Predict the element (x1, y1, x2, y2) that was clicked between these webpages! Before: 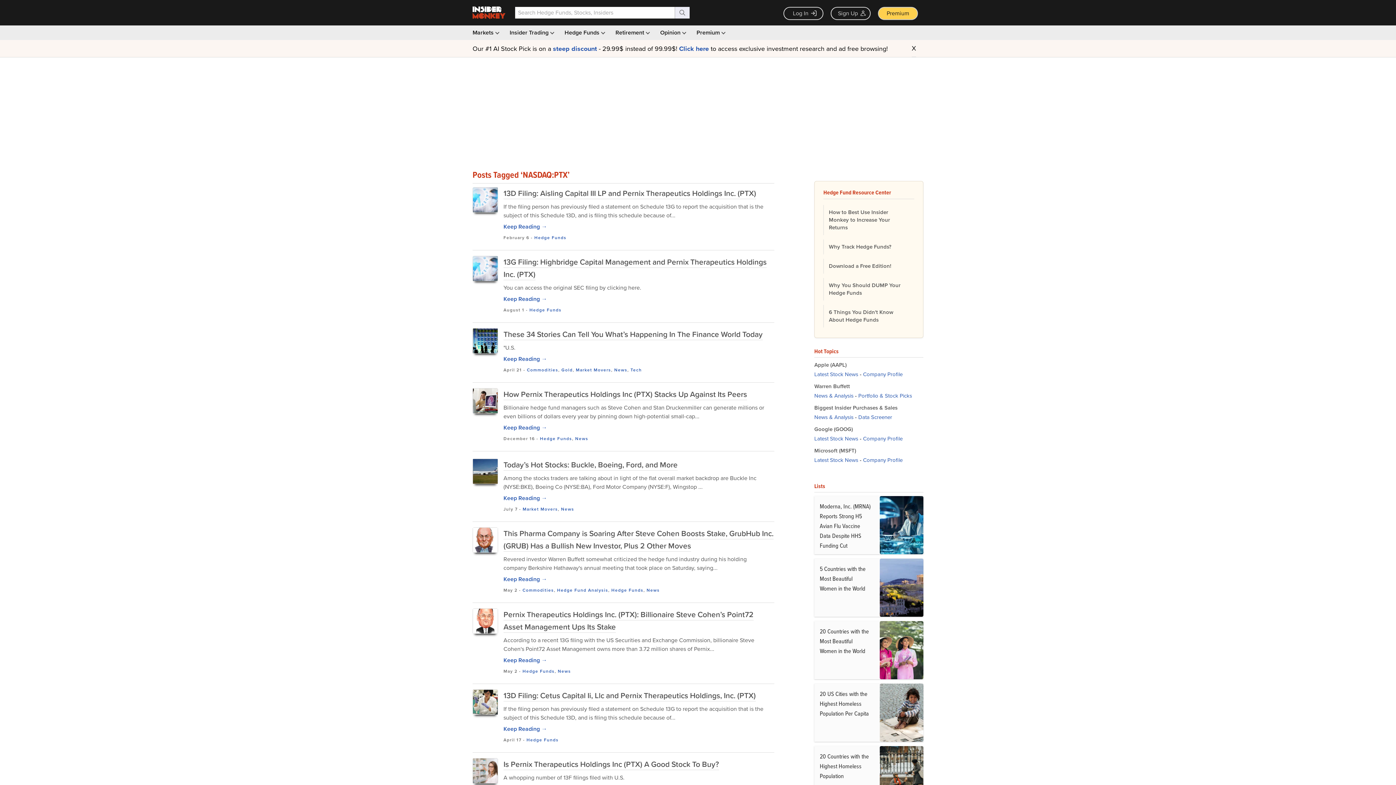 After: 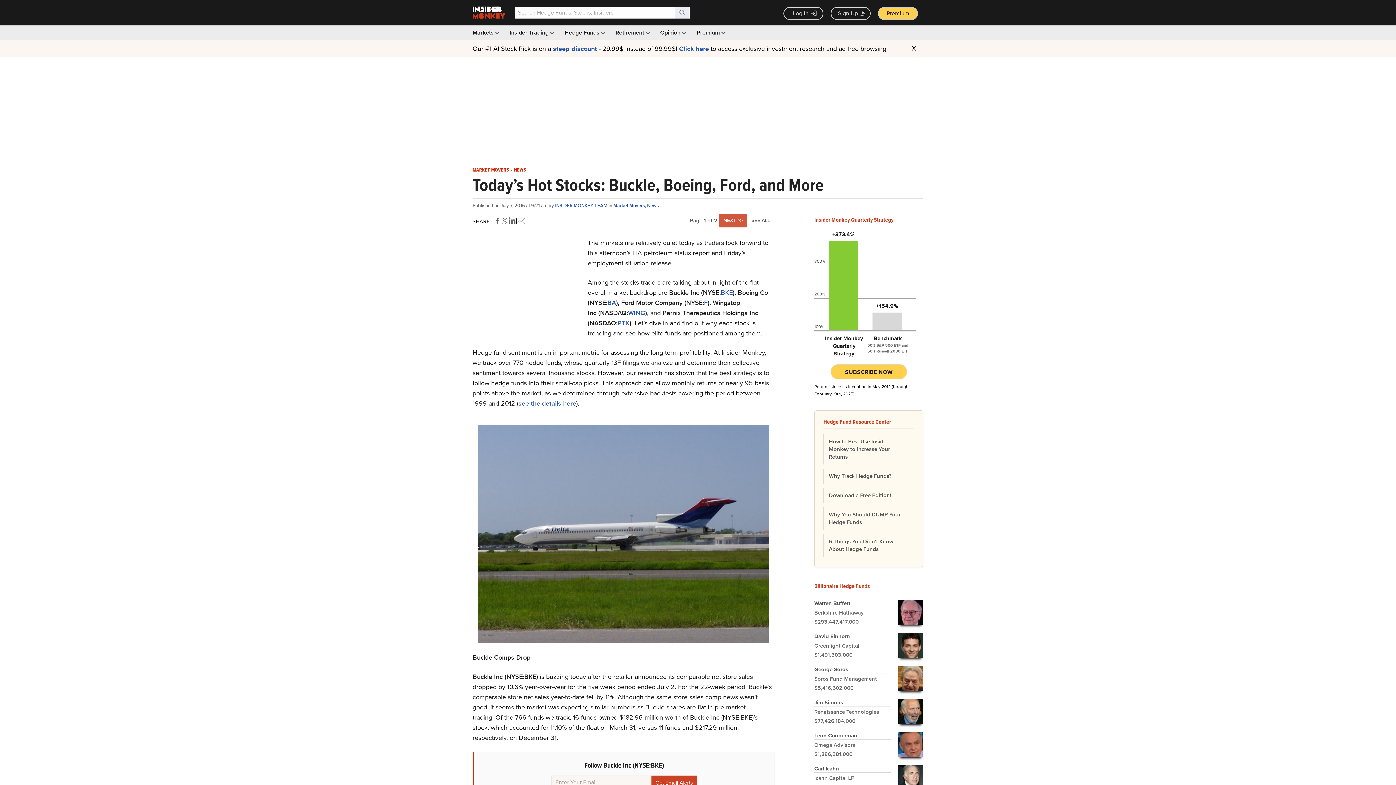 Action: bbox: (503, 459, 677, 470) label: Today’s Hot Stocks: Buckle, Boeing, Ford, and More